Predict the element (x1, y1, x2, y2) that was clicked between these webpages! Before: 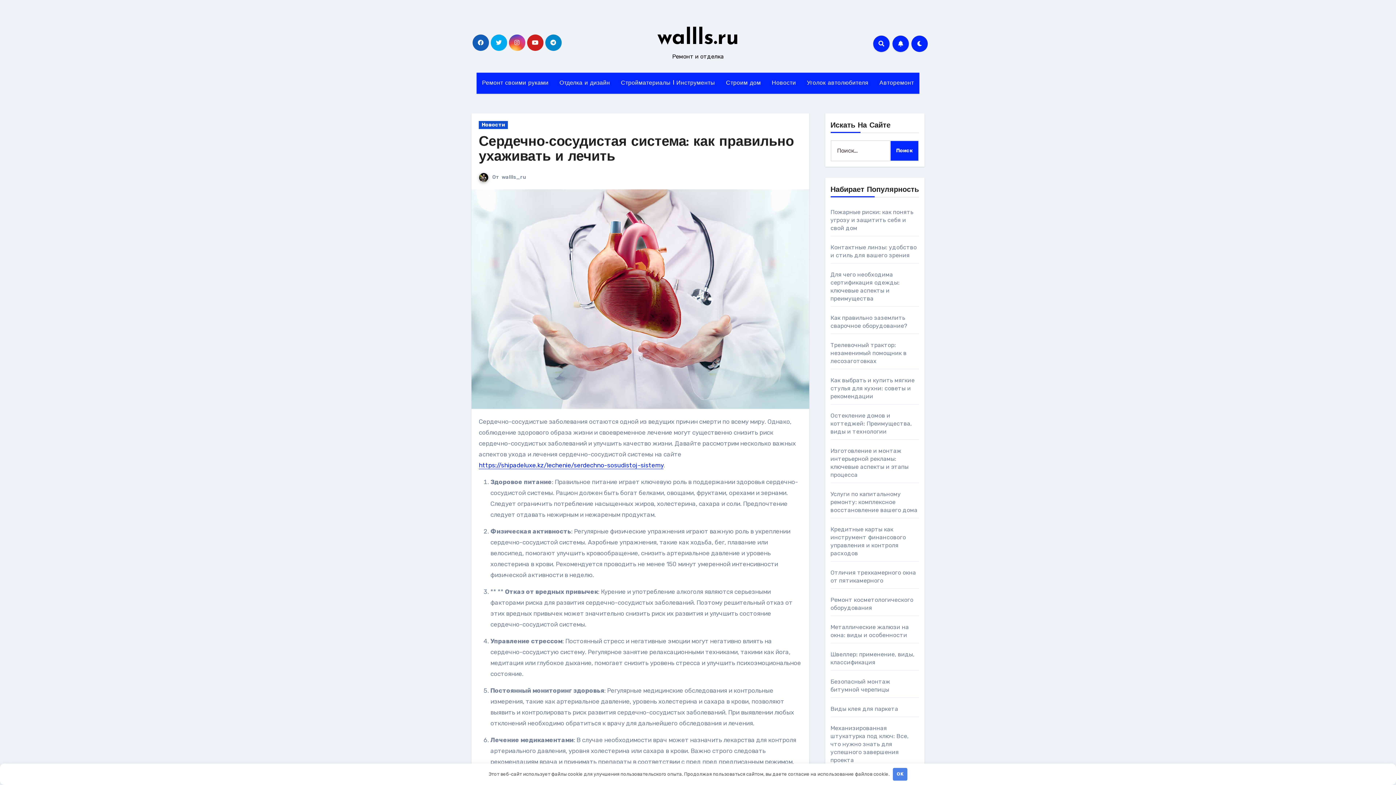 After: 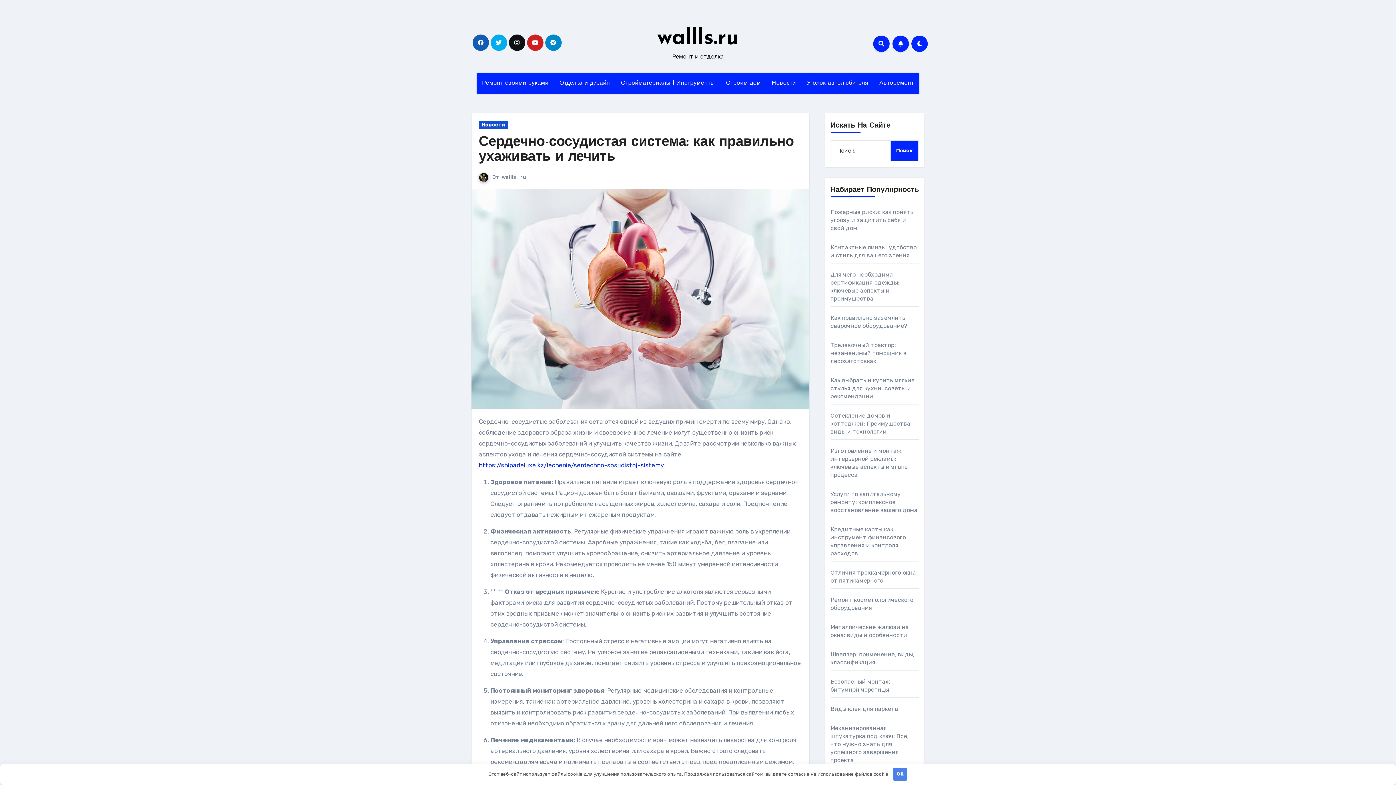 Action: bbox: (508, 34, 525, 50)